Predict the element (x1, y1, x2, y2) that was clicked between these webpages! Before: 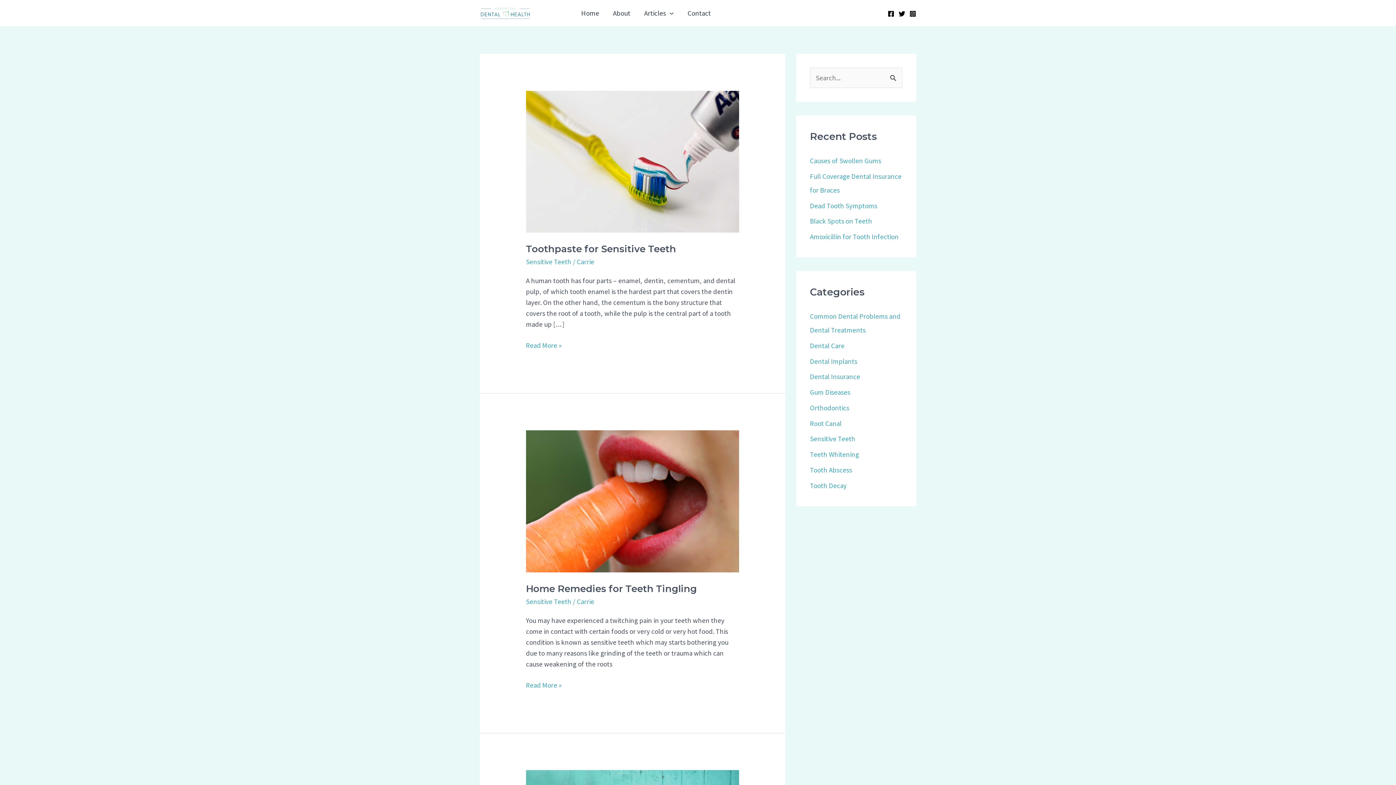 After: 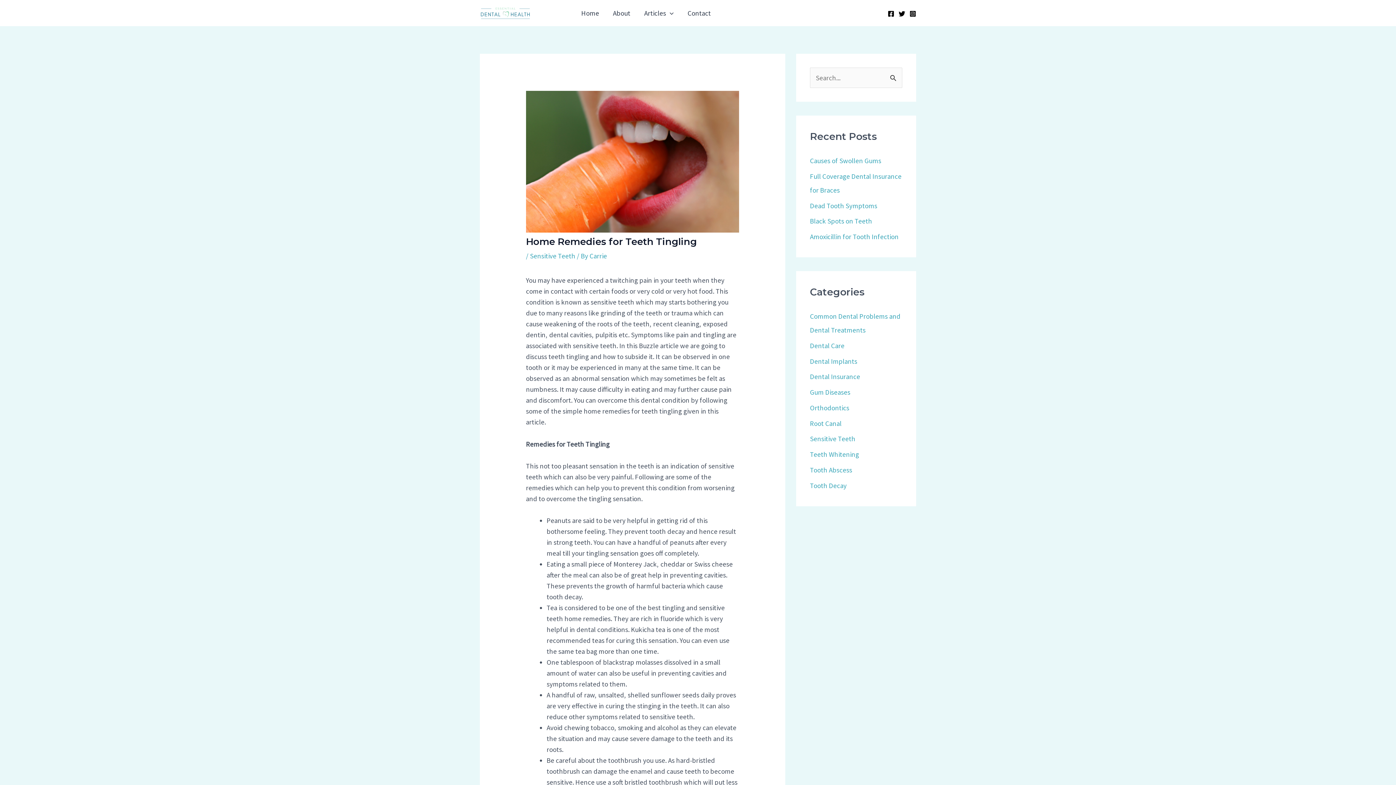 Action: bbox: (526, 583, 696, 594) label: Home Remedies for Teeth Tingling